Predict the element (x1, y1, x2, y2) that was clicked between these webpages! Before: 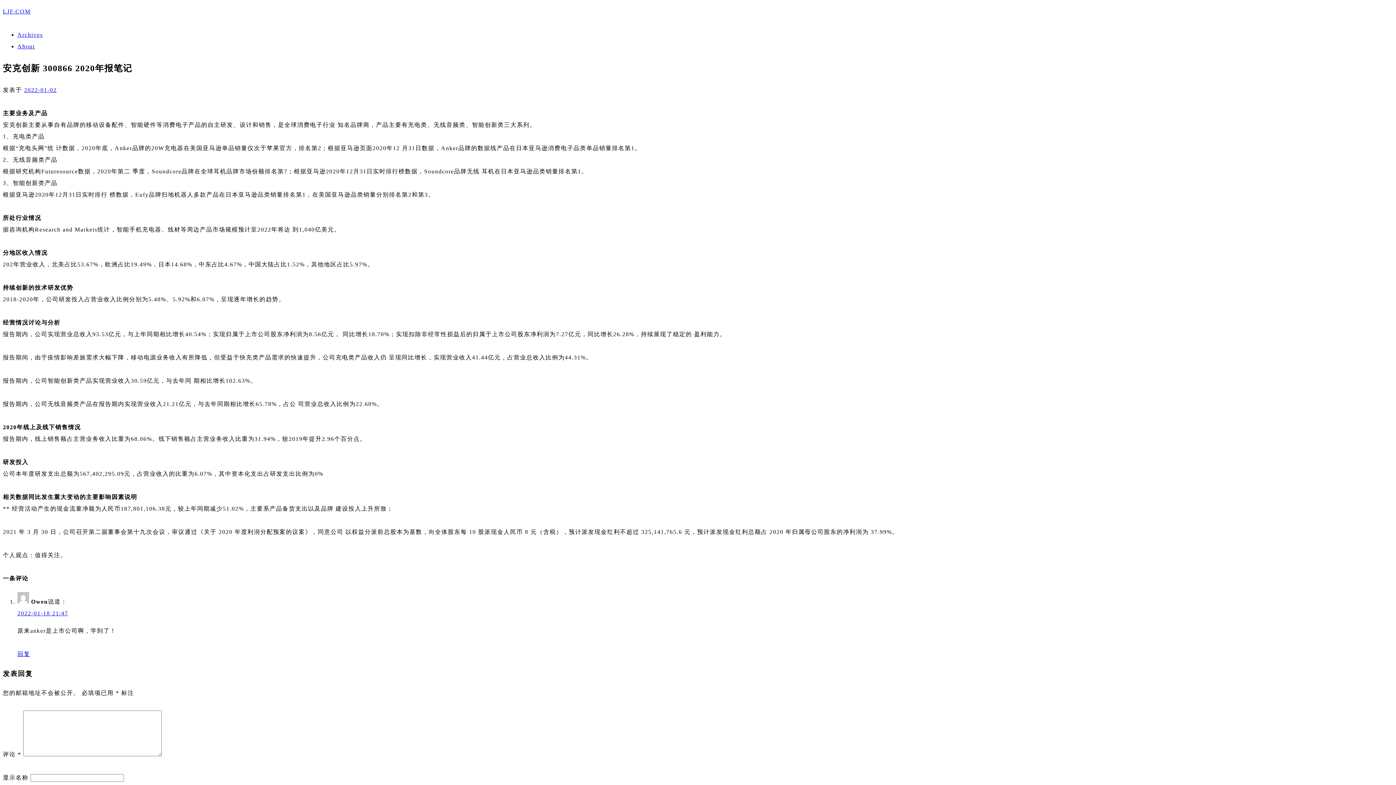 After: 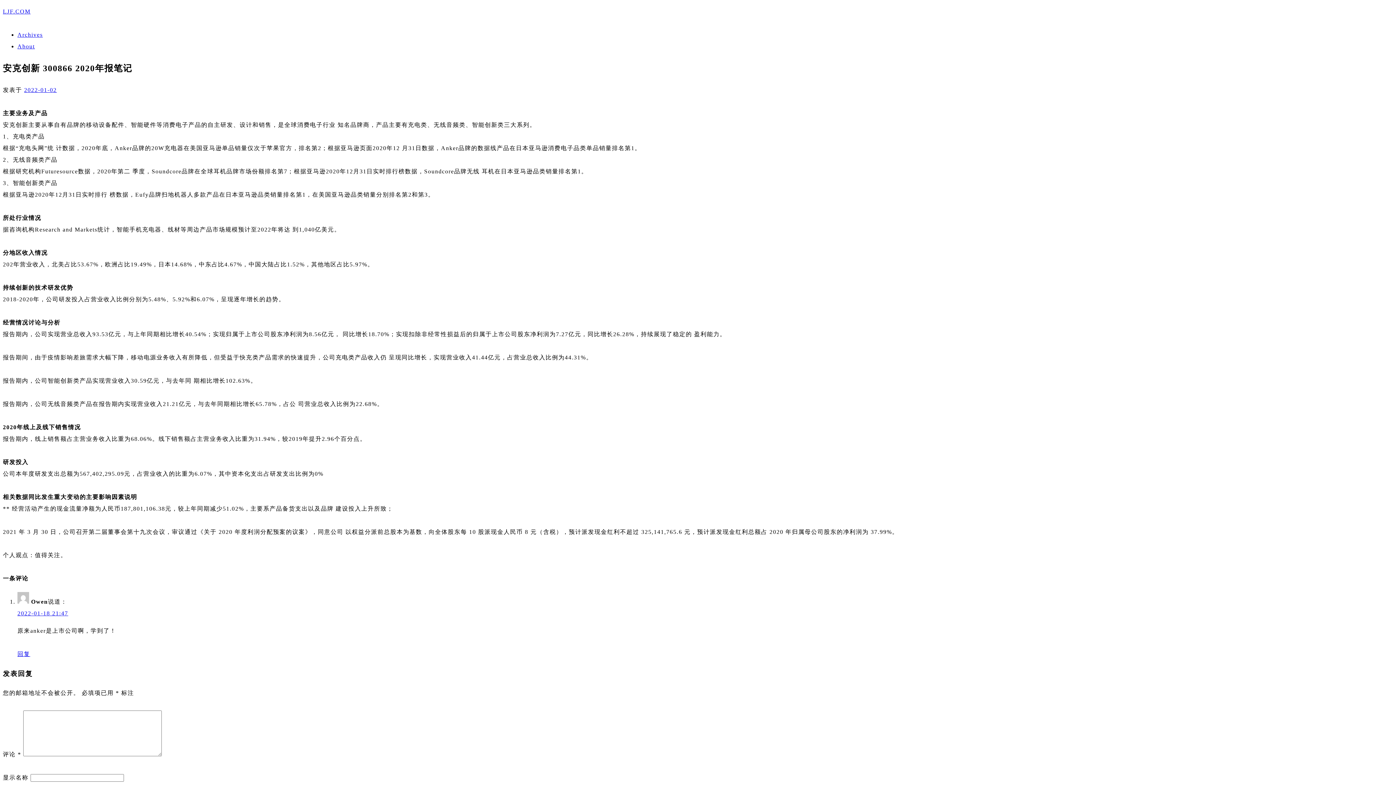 Action: bbox: (24, 86, 56, 93) label: 2022-01-02